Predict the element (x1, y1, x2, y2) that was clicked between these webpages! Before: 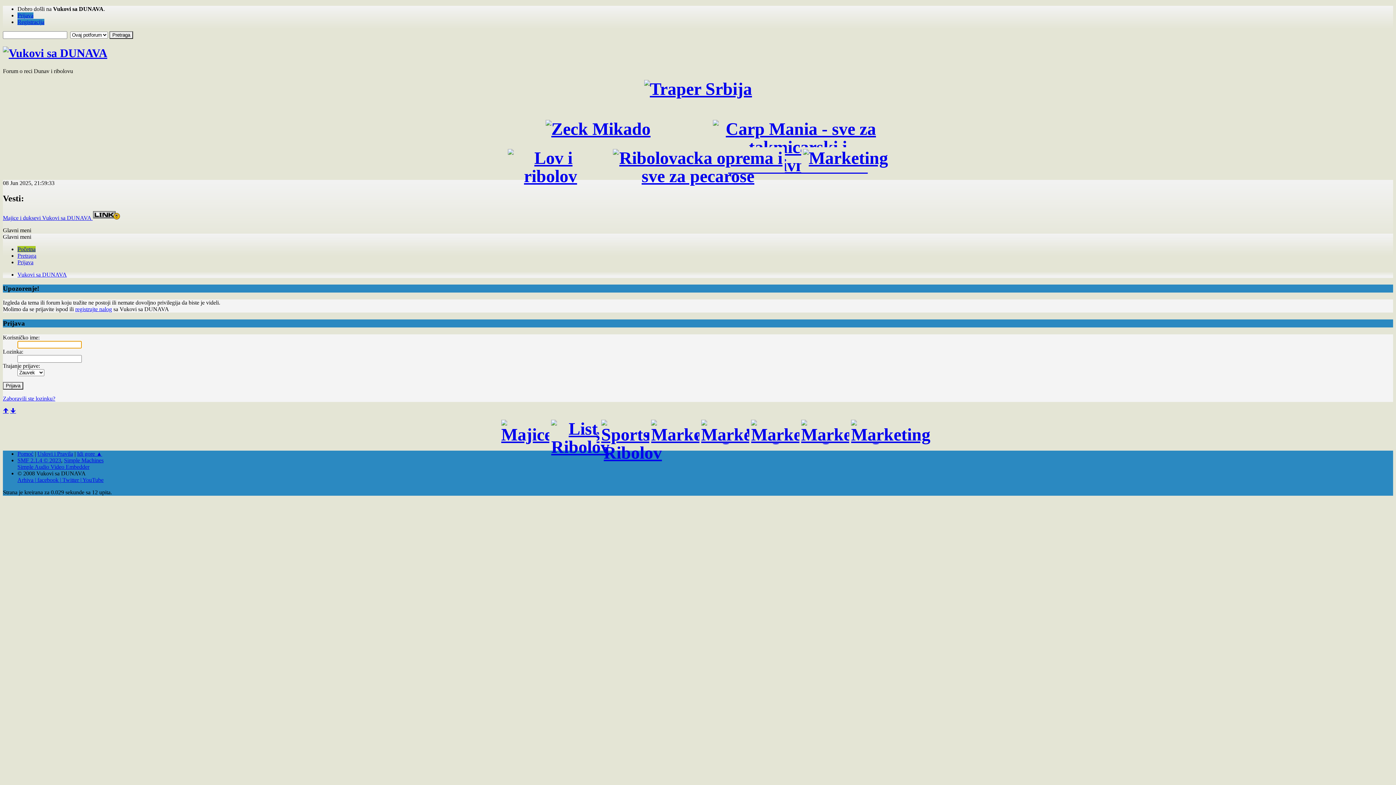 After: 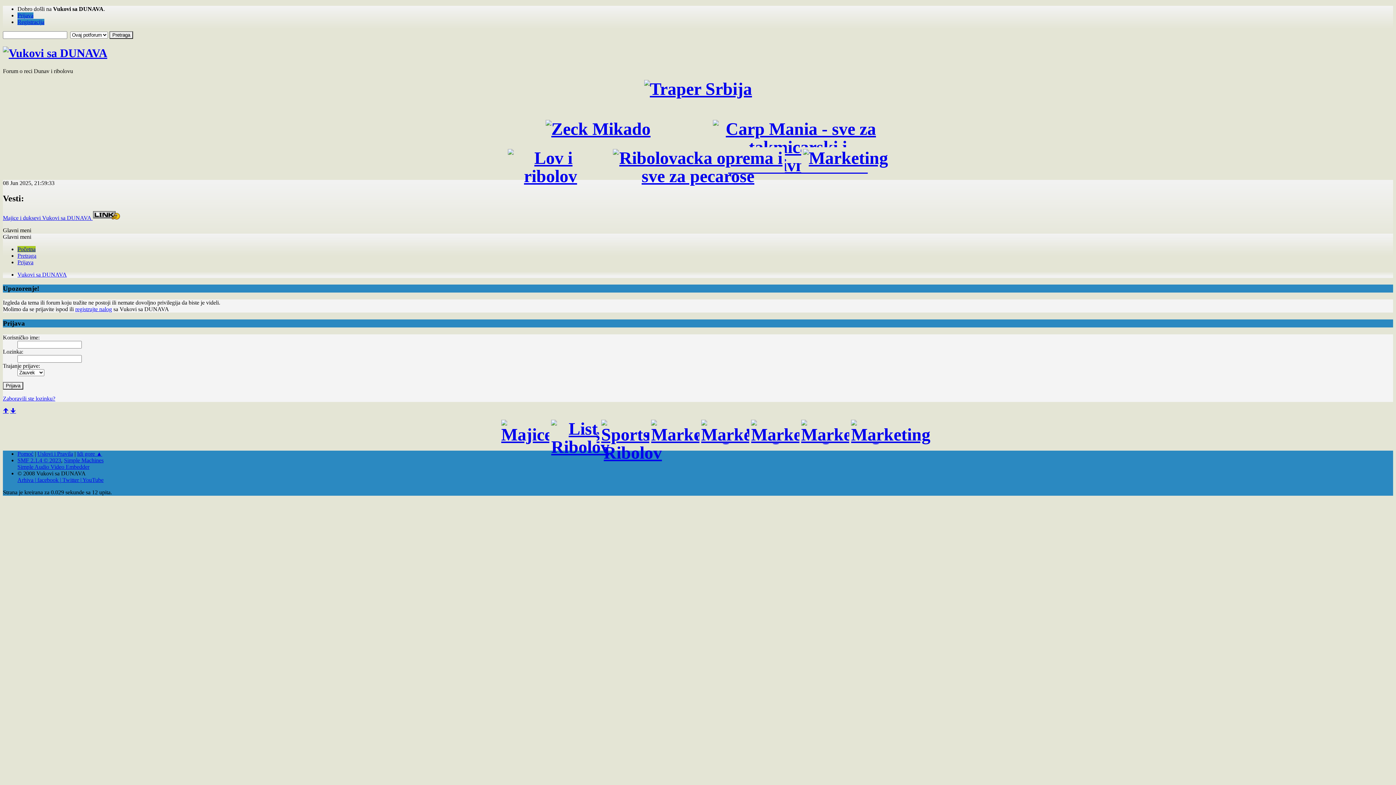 Action: bbox: (2, 407, 8, 414) label: 🡱